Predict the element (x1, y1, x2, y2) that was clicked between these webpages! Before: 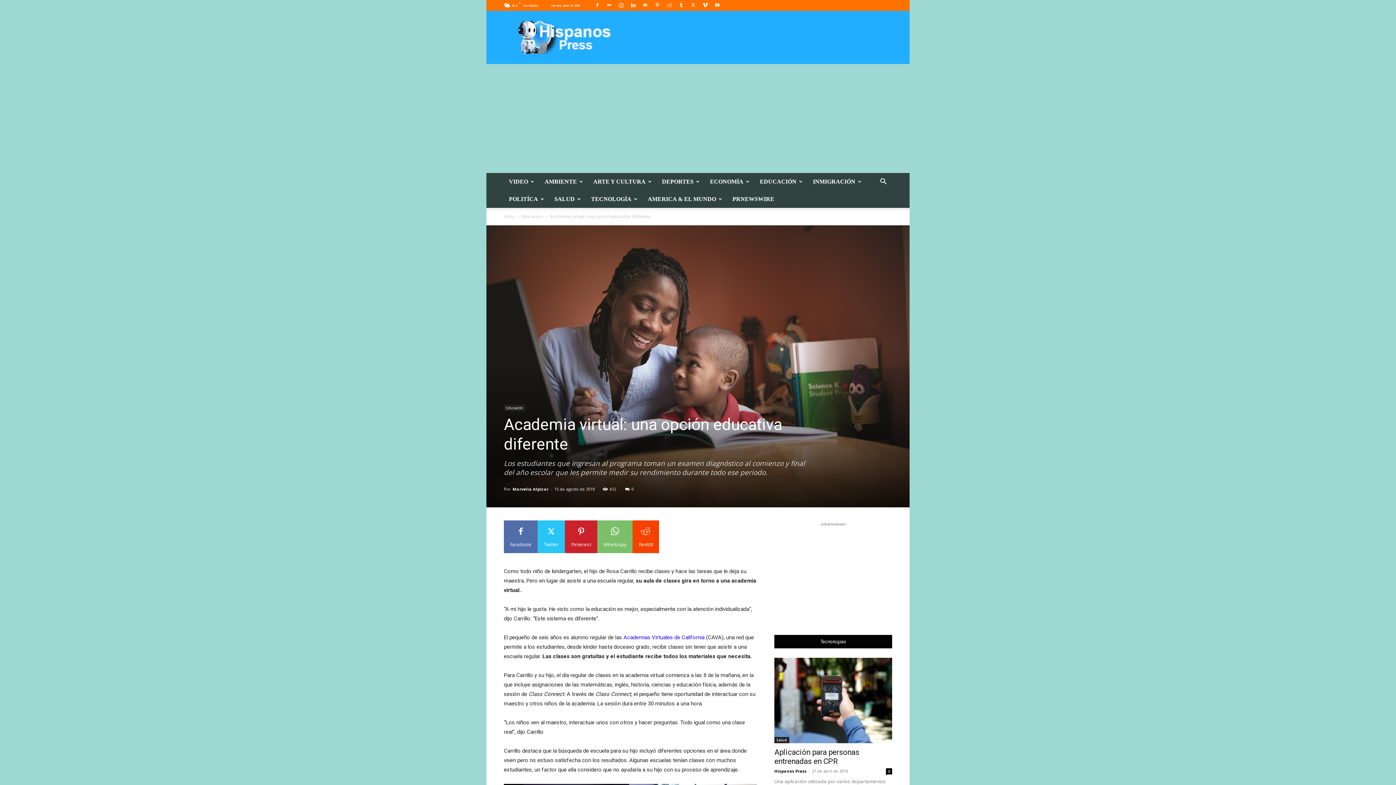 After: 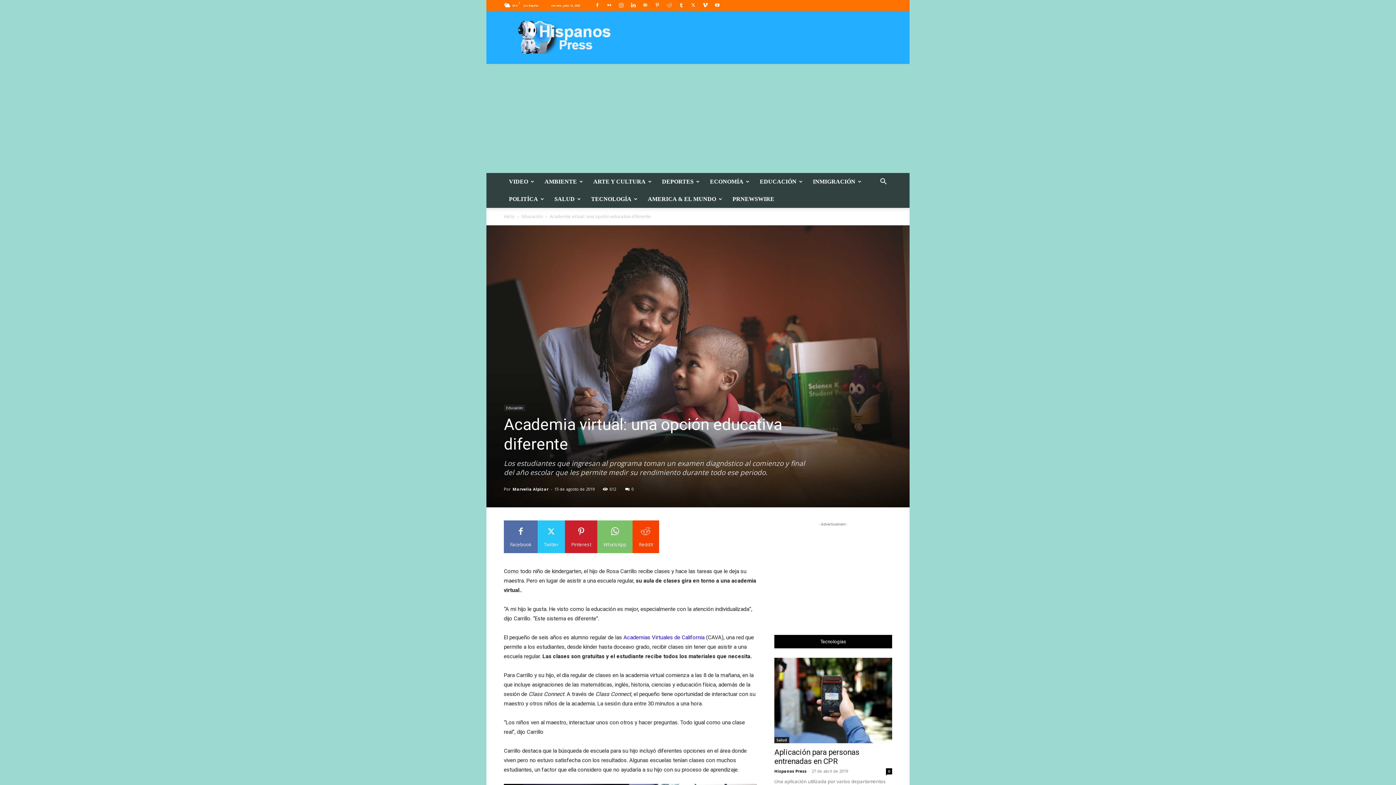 Action: bbox: (664, 0, 674, 10)